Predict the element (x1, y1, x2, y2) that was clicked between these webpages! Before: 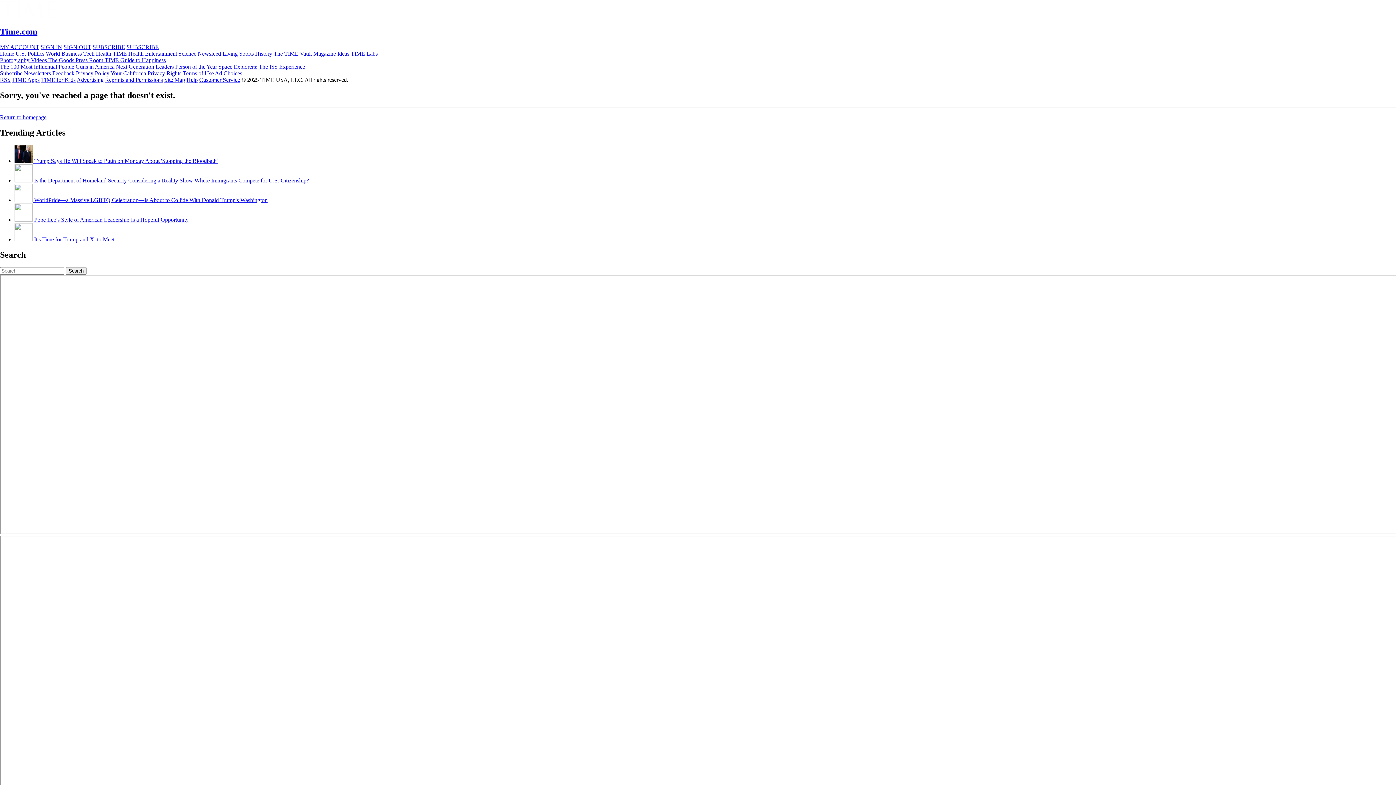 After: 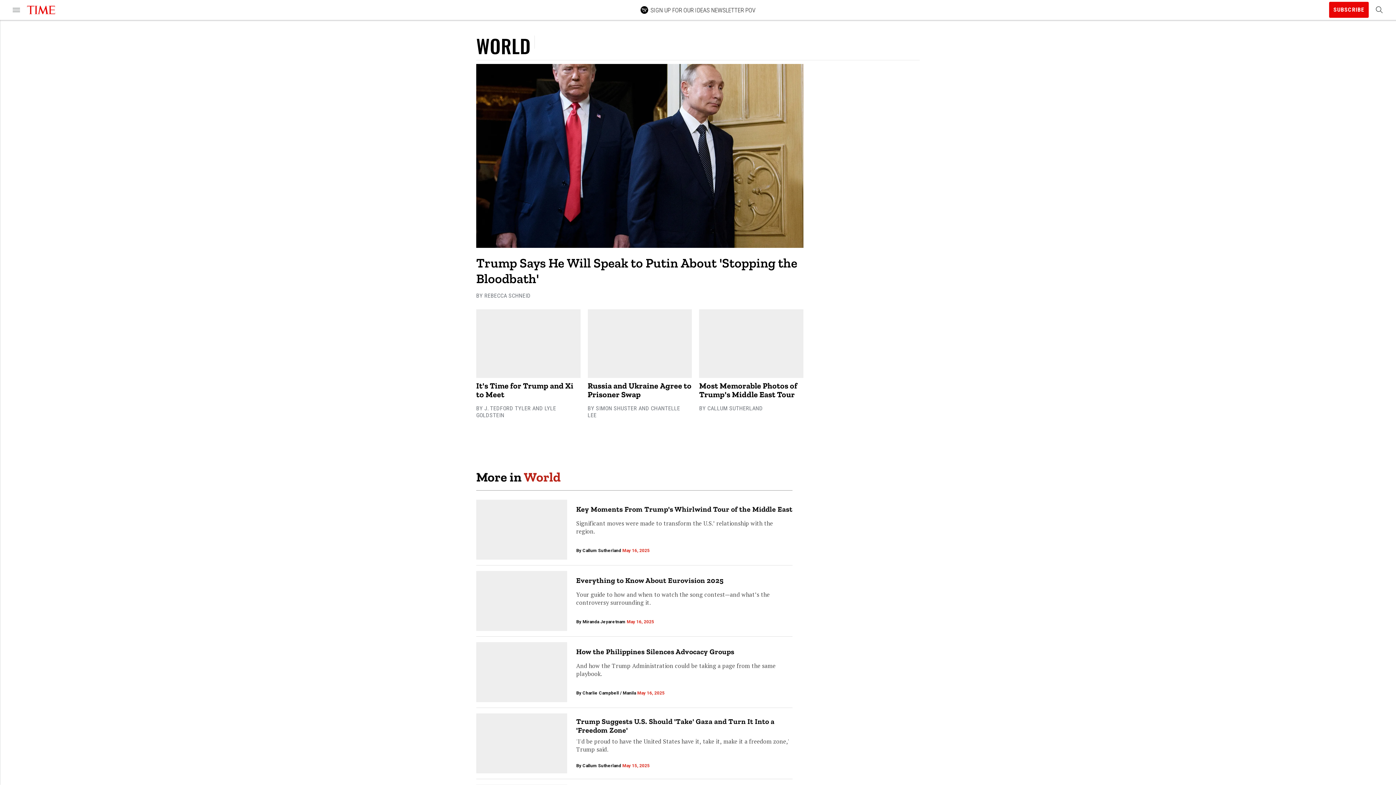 Action: bbox: (45, 50, 61, 56) label: World 